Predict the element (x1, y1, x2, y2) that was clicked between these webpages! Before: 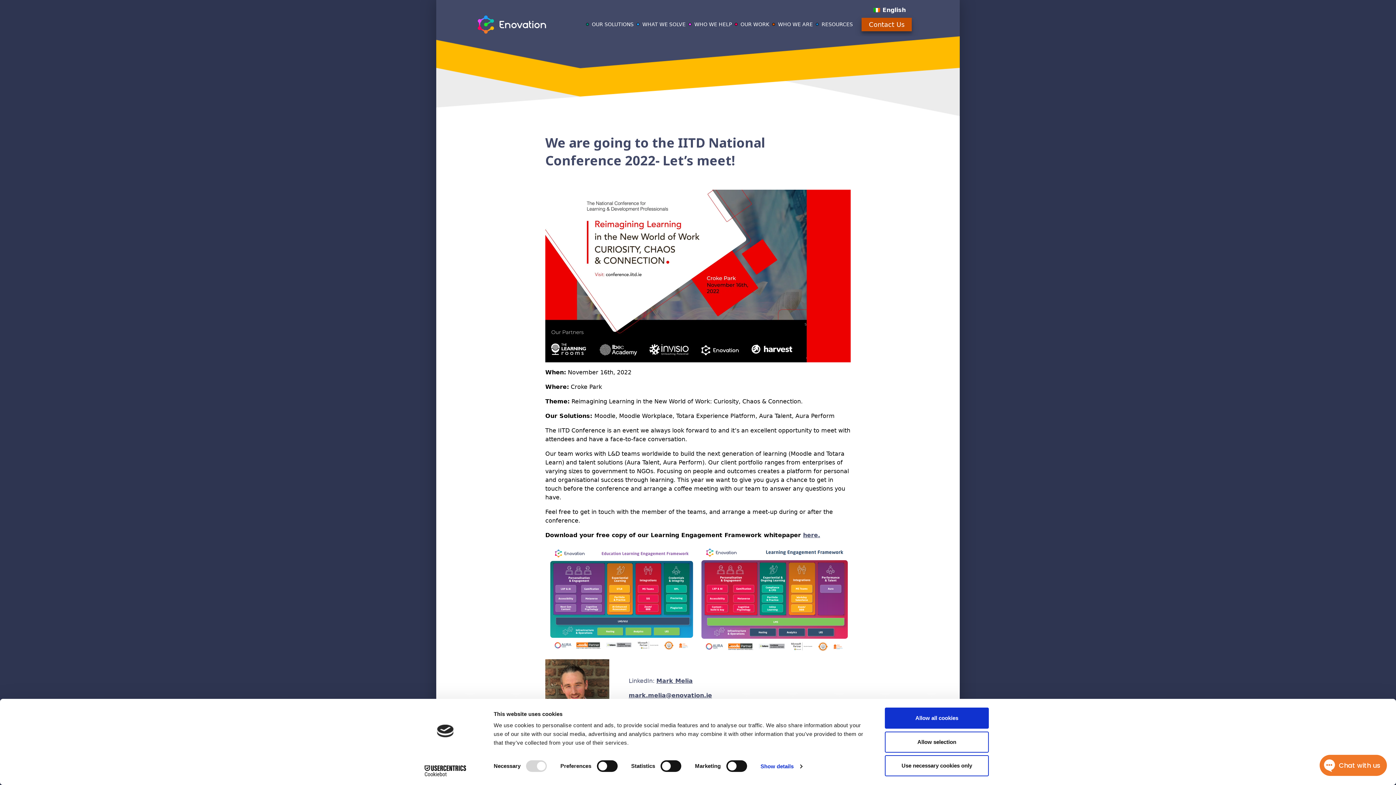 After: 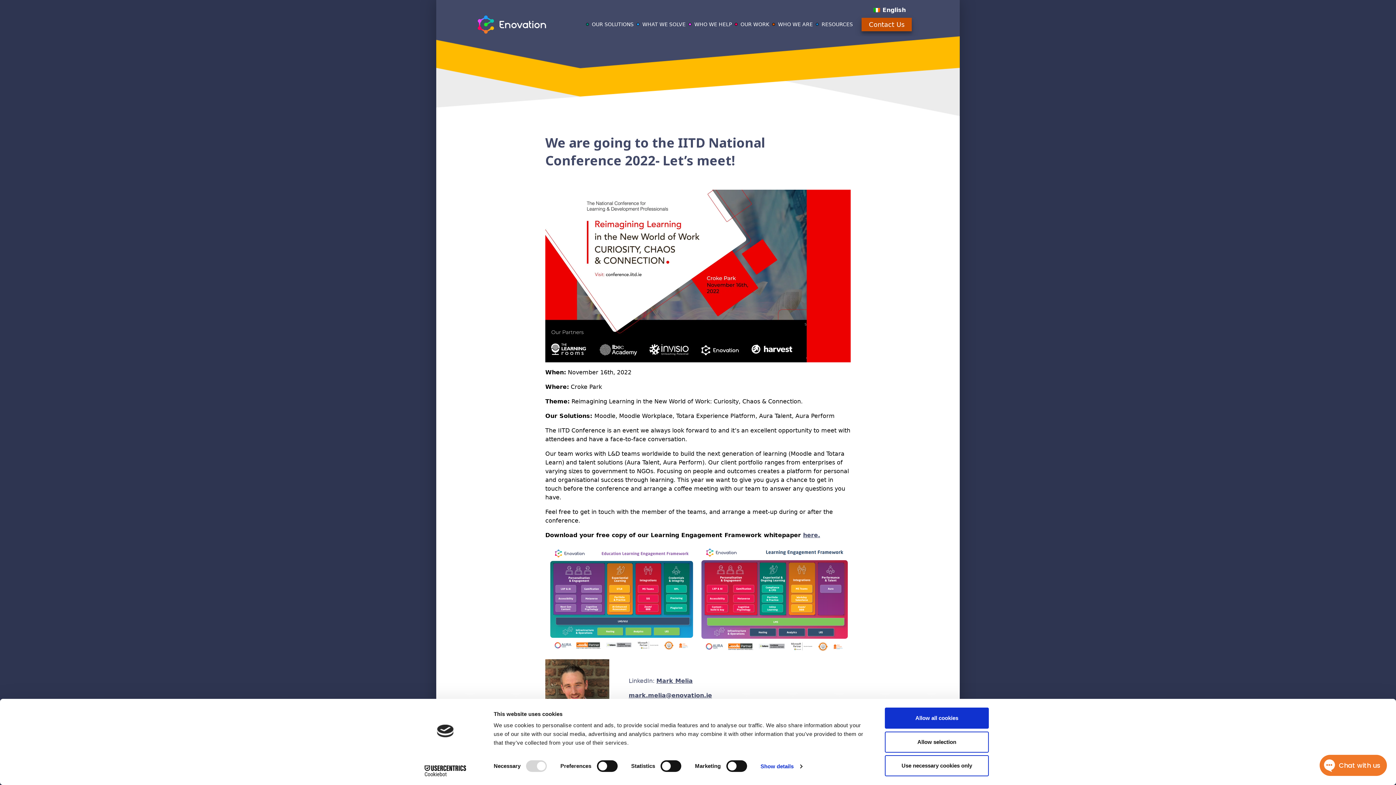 Action: bbox: (413, 765, 477, 776) label: Cookiebot - opens in a new window